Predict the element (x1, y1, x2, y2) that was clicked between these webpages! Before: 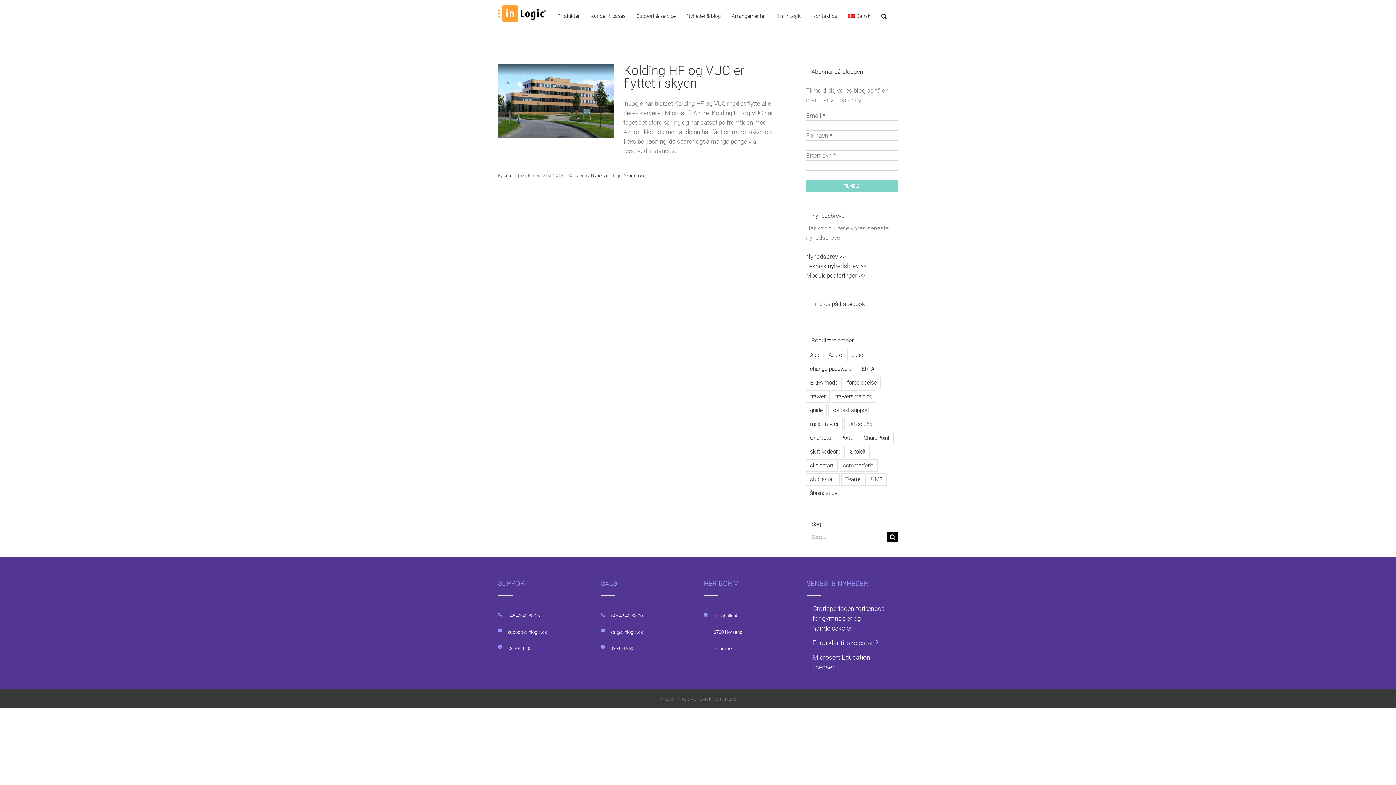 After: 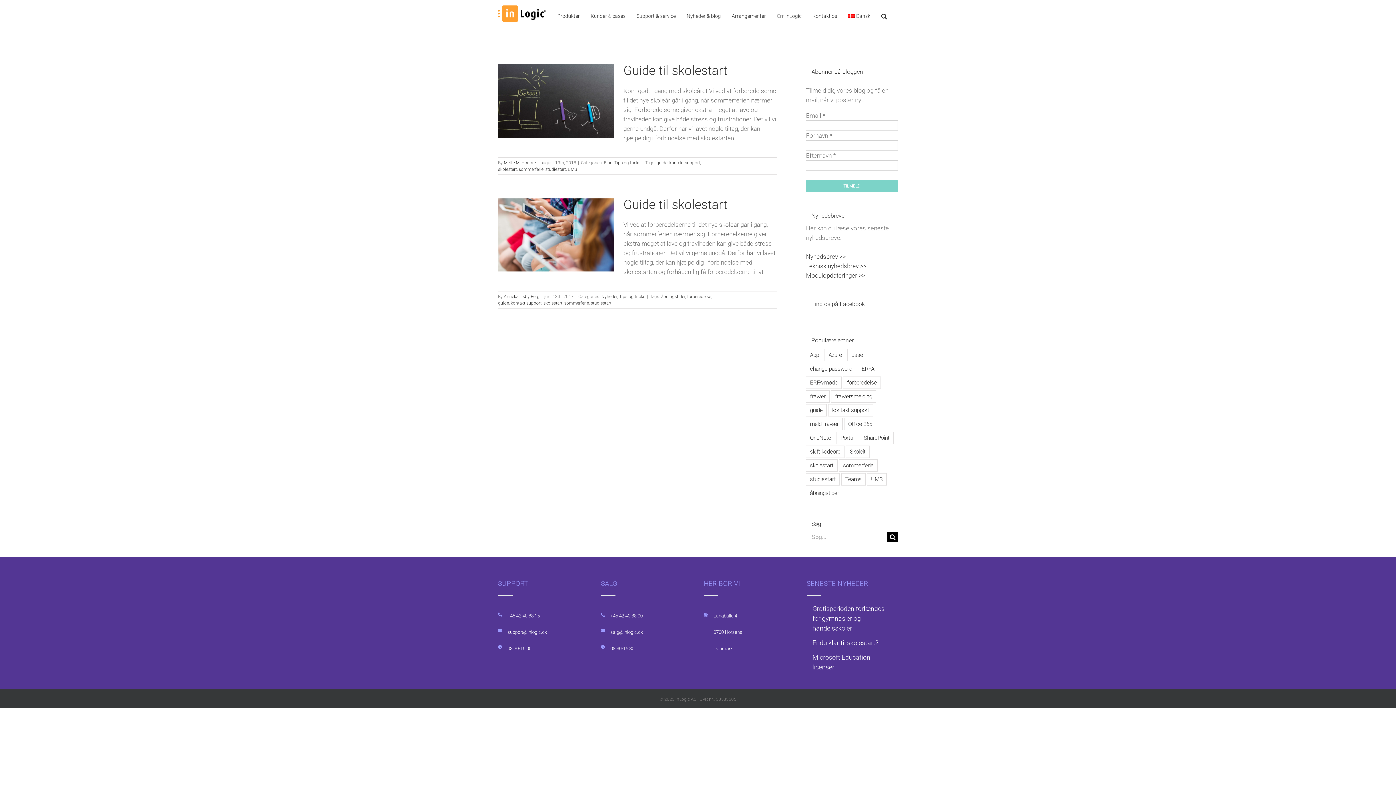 Action: label: studiestart (2 elementer) bbox: (806, 473, 840, 485)